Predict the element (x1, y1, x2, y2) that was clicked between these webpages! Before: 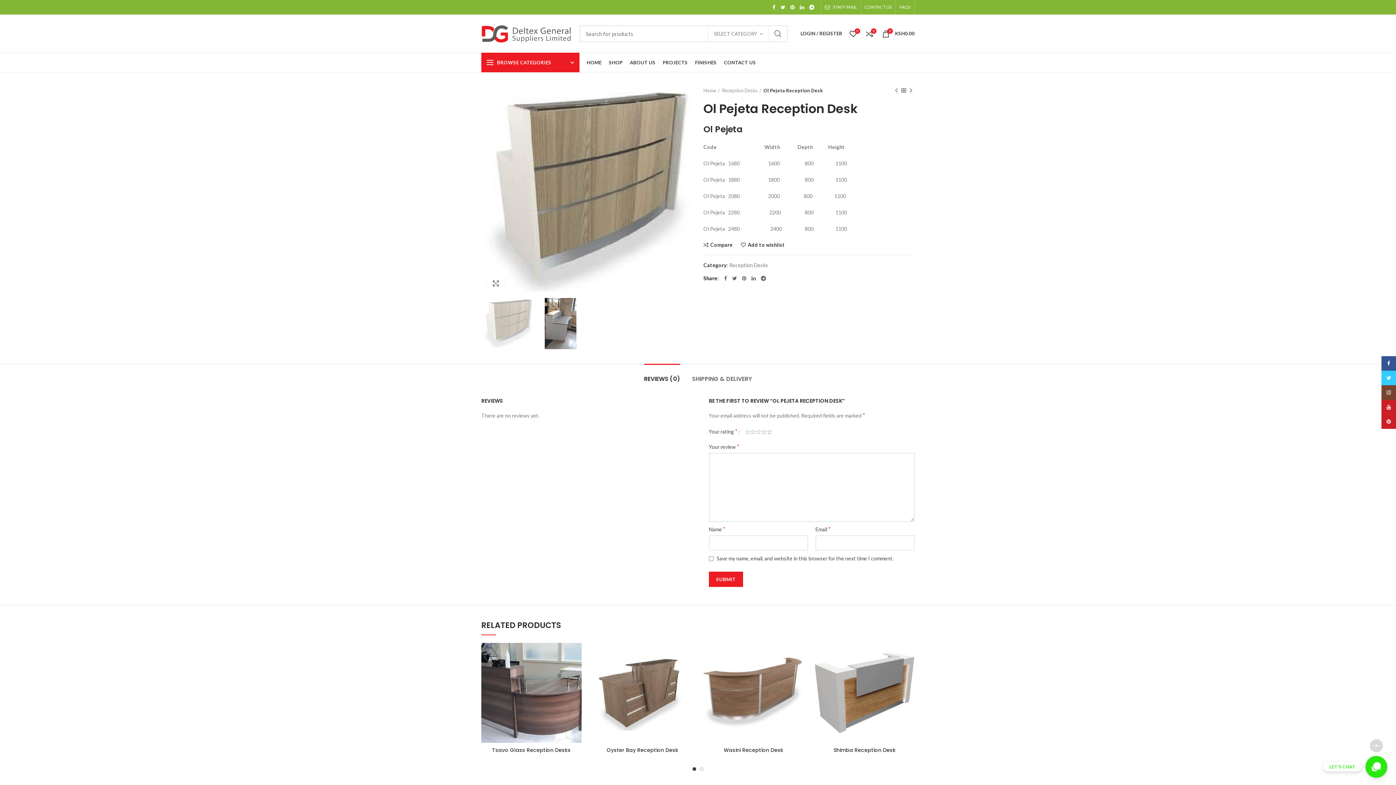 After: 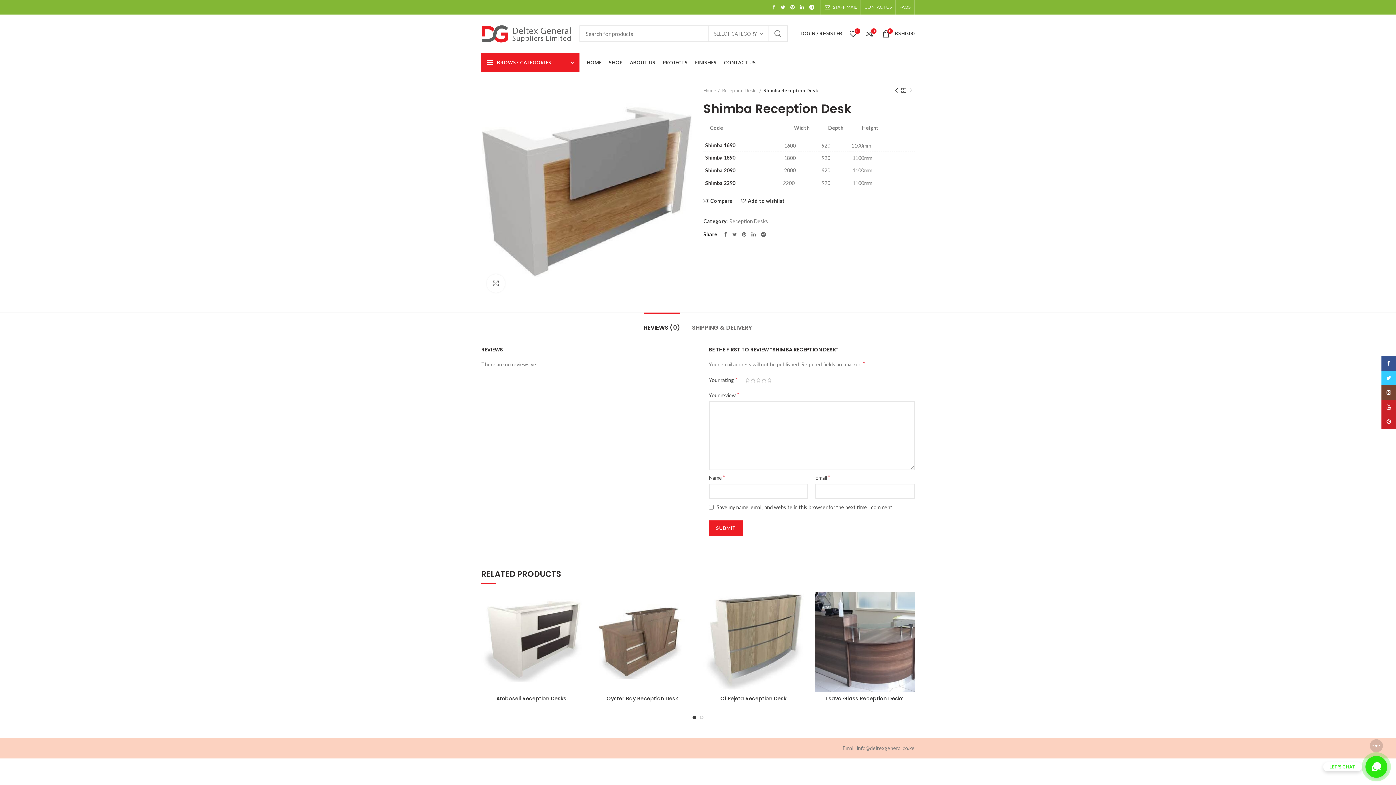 Action: bbox: (814, 643, 914, 743)